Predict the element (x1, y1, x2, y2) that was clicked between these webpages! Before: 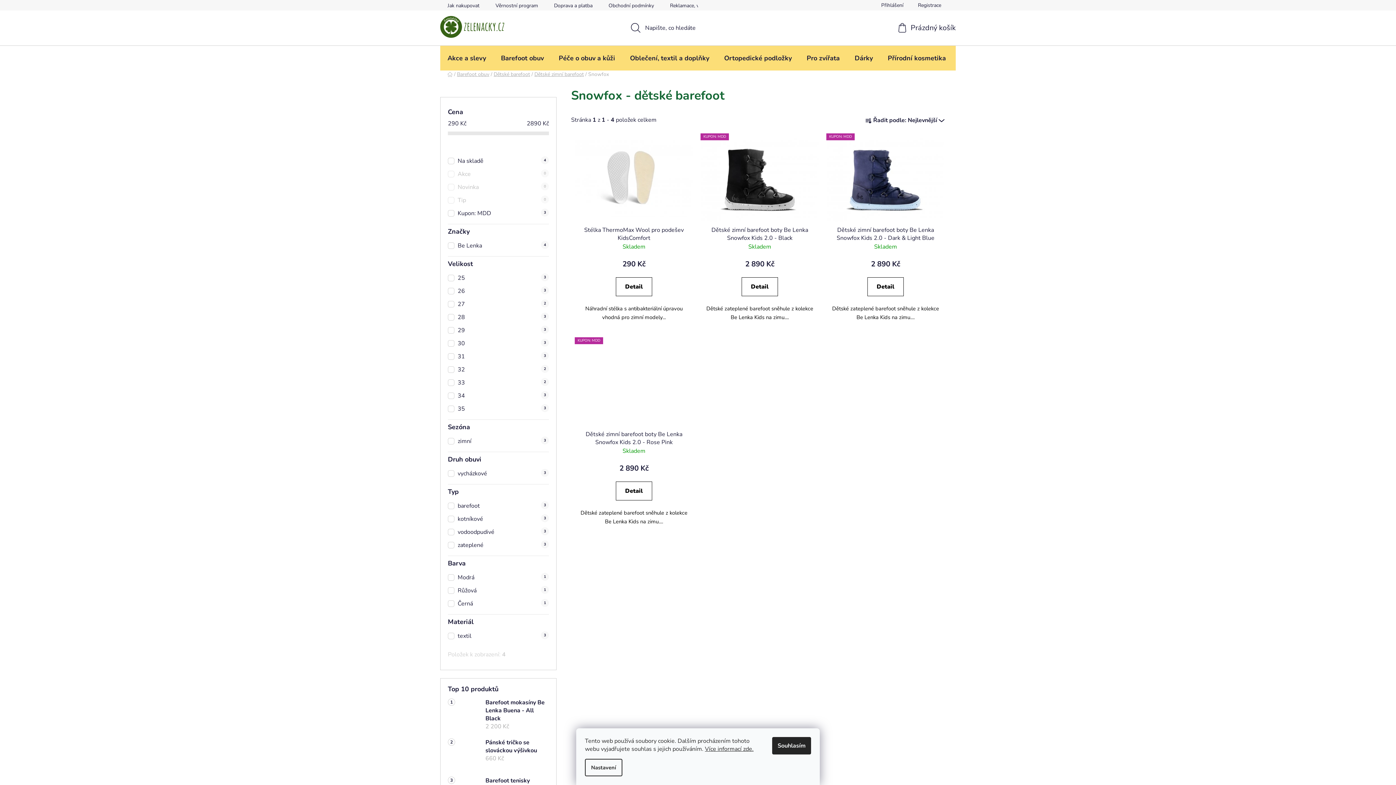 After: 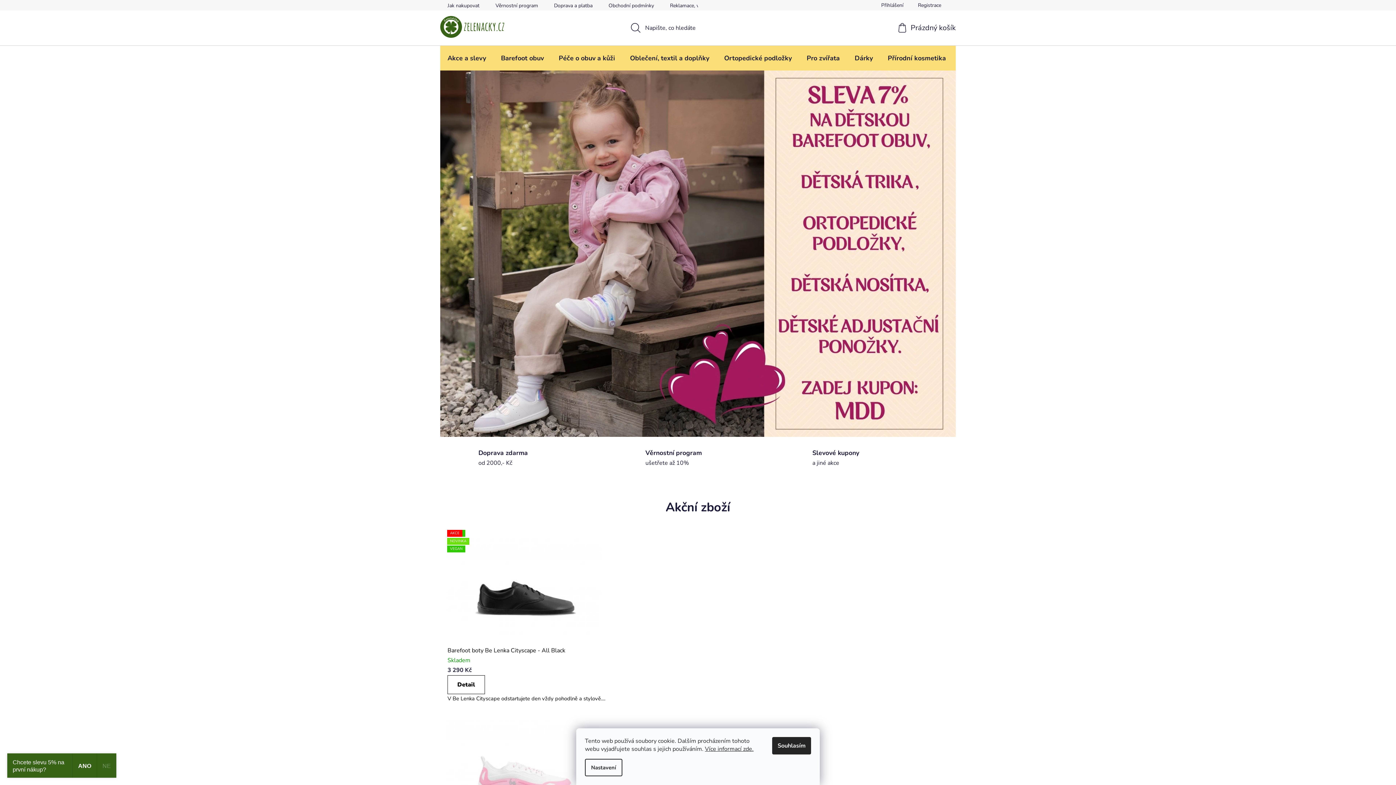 Action: bbox: (440, 16, 504, 37)